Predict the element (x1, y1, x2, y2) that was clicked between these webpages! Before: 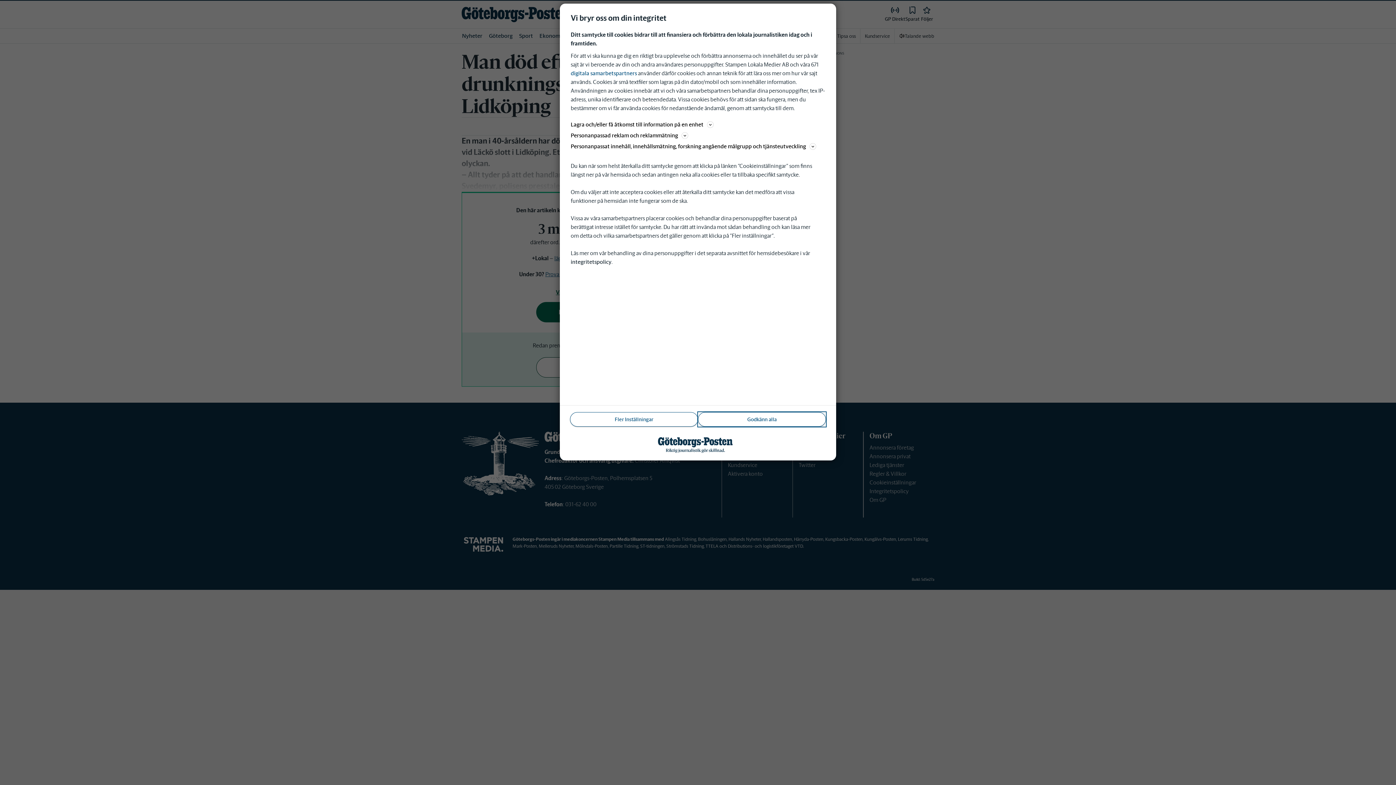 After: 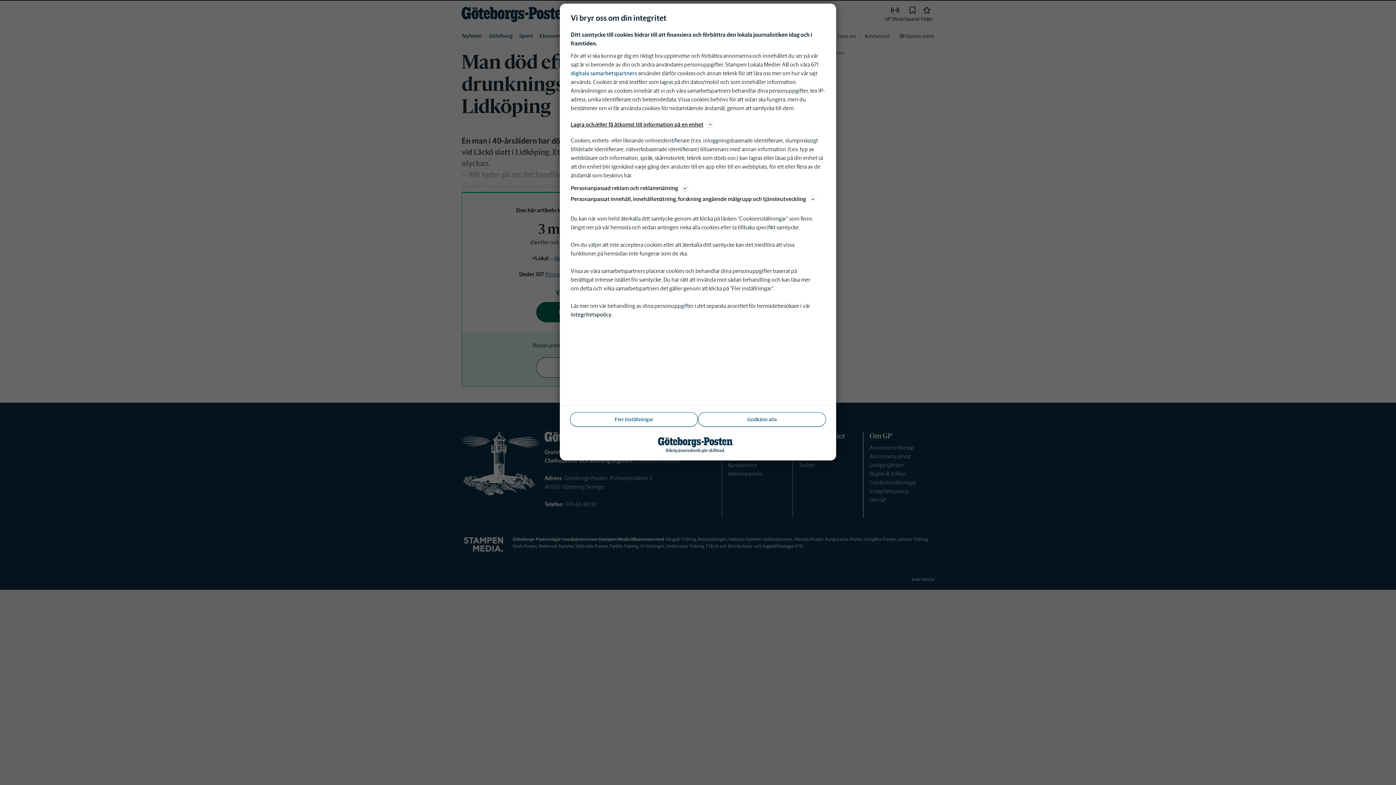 Action: bbox: (570, 120, 825, 129) label: Lagra och/eller få åtkomst till information på en enhet